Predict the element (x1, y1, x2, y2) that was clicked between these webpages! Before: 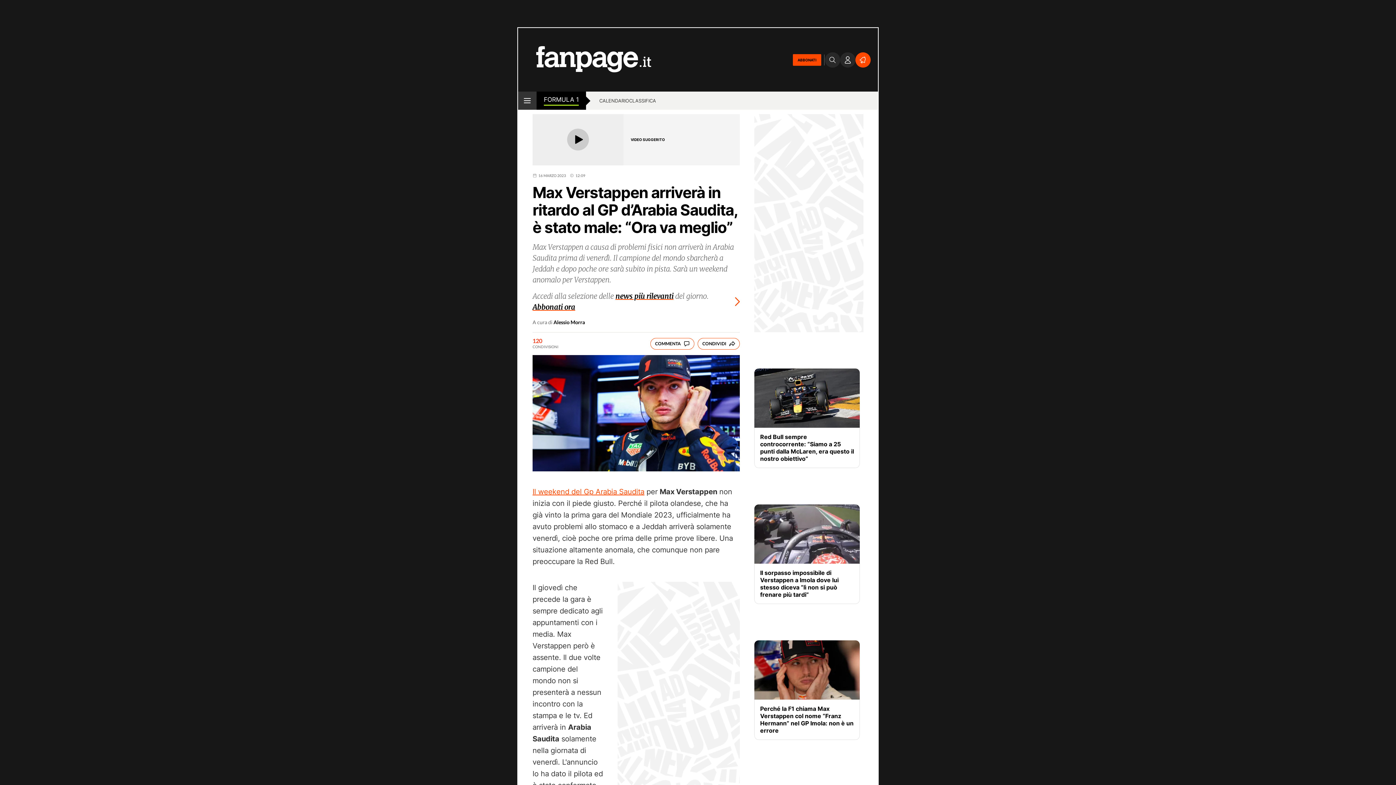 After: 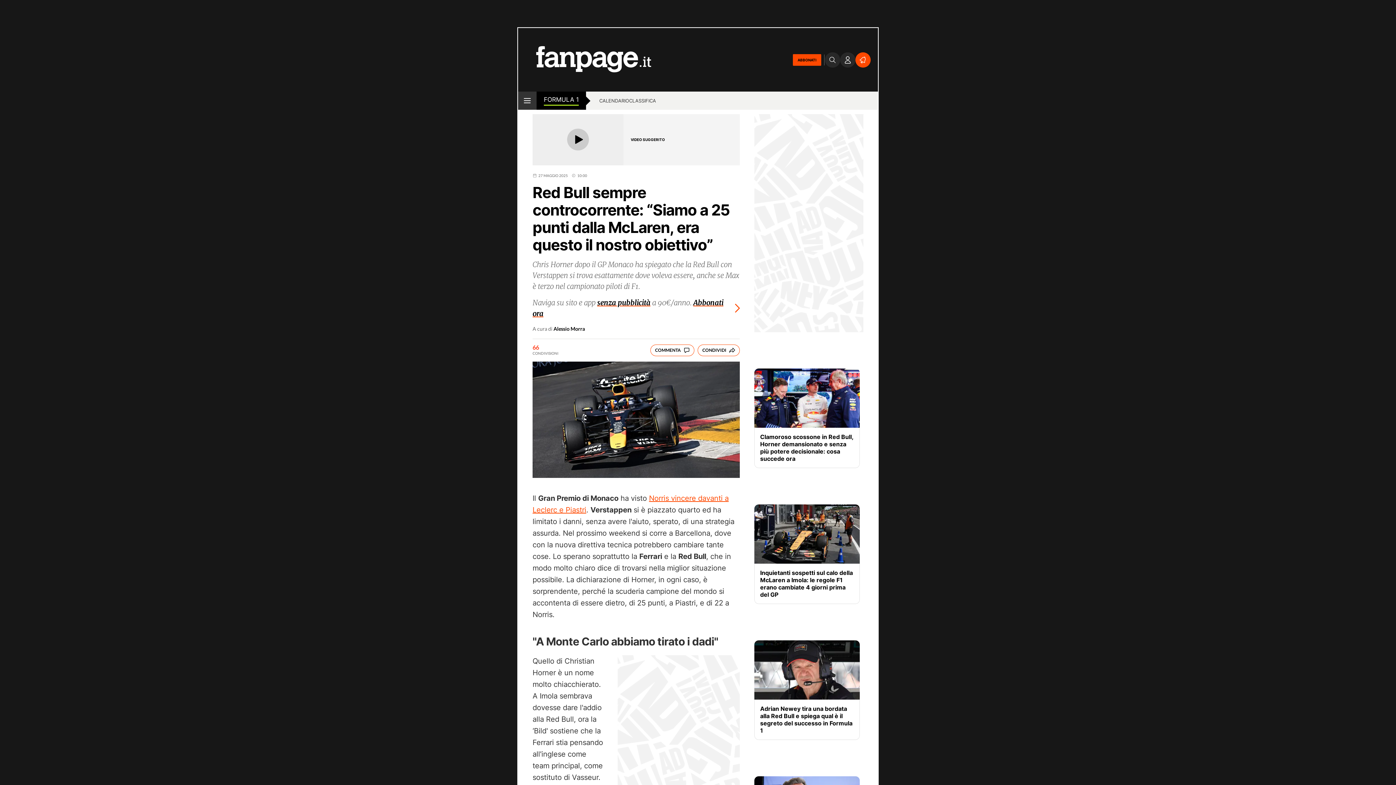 Action: bbox: (754, 368, 860, 428)